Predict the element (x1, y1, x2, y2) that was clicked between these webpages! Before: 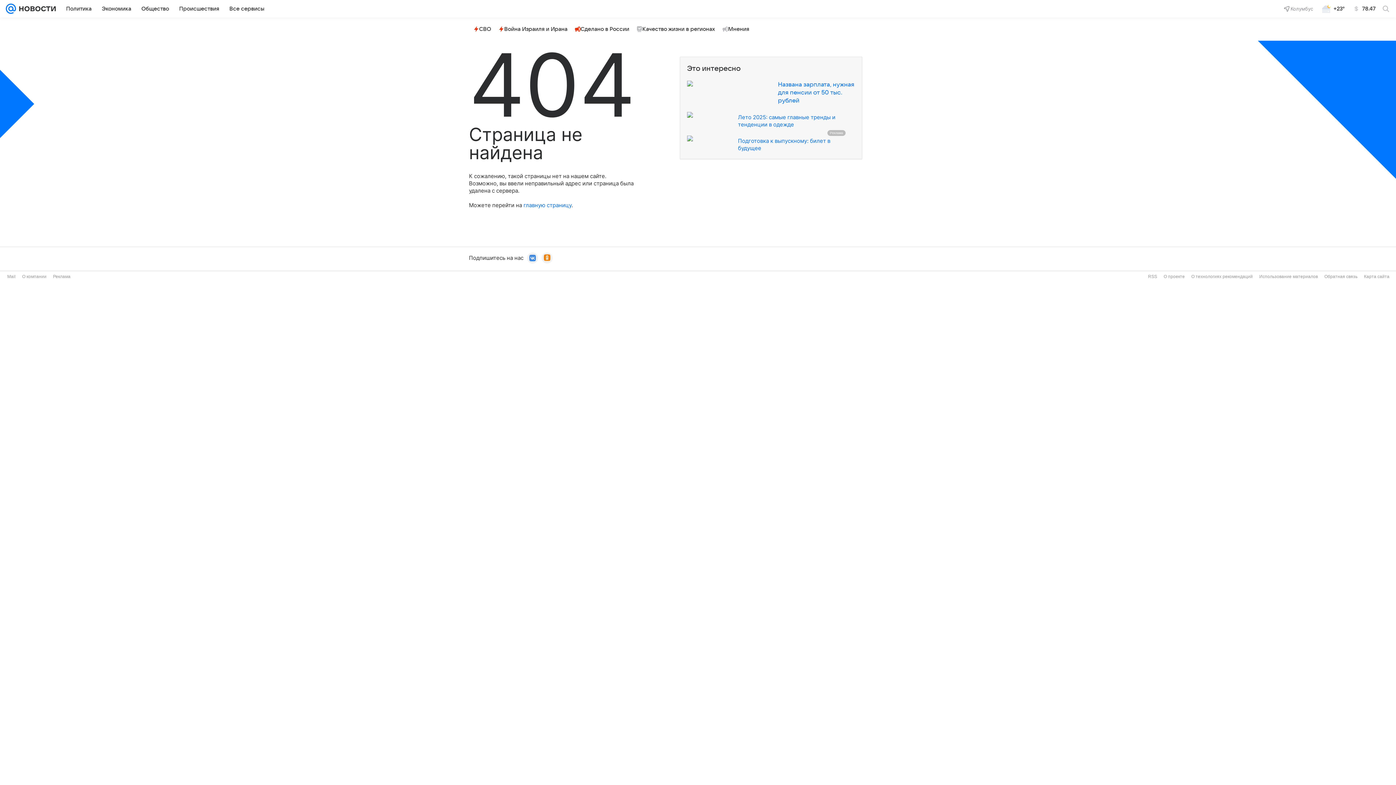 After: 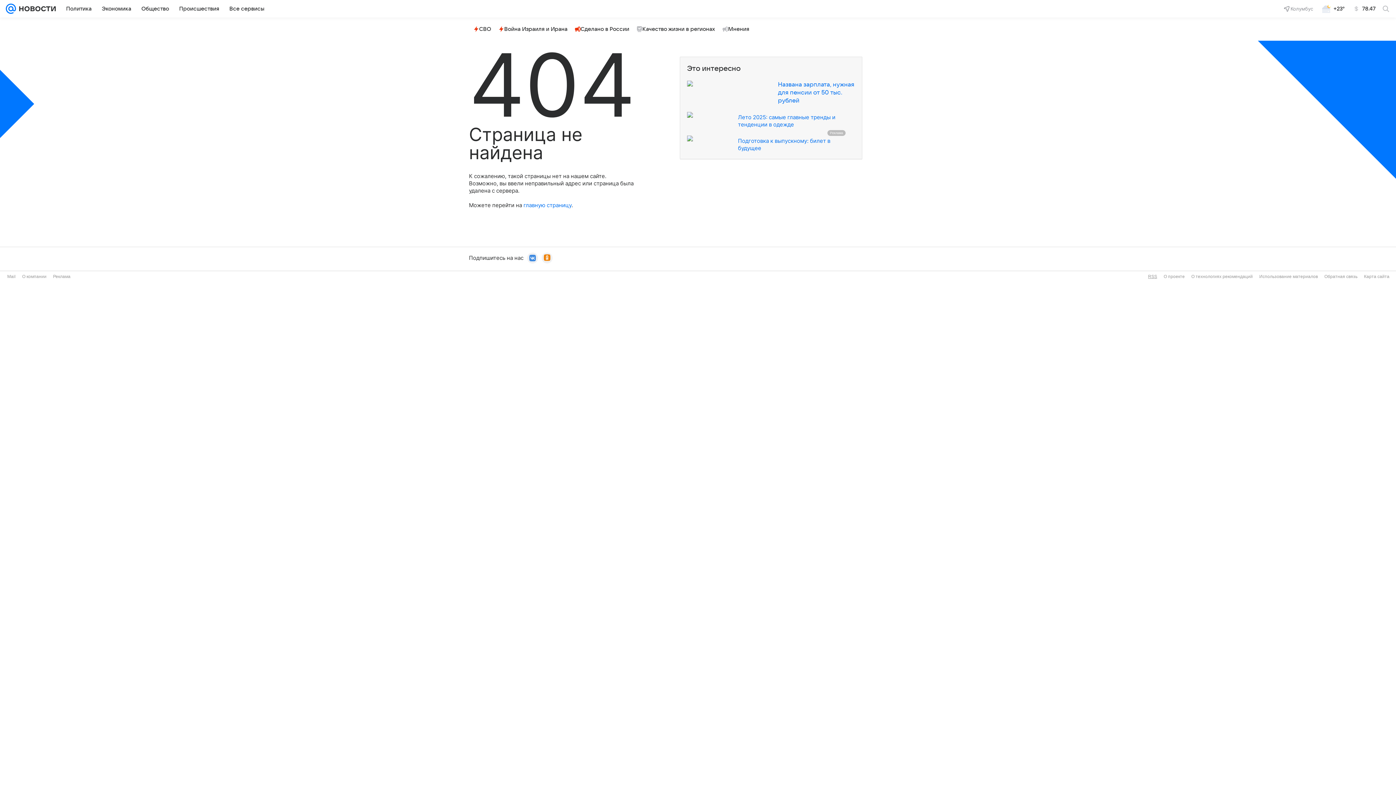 Action: bbox: (1148, 274, 1157, 279) label: RSS